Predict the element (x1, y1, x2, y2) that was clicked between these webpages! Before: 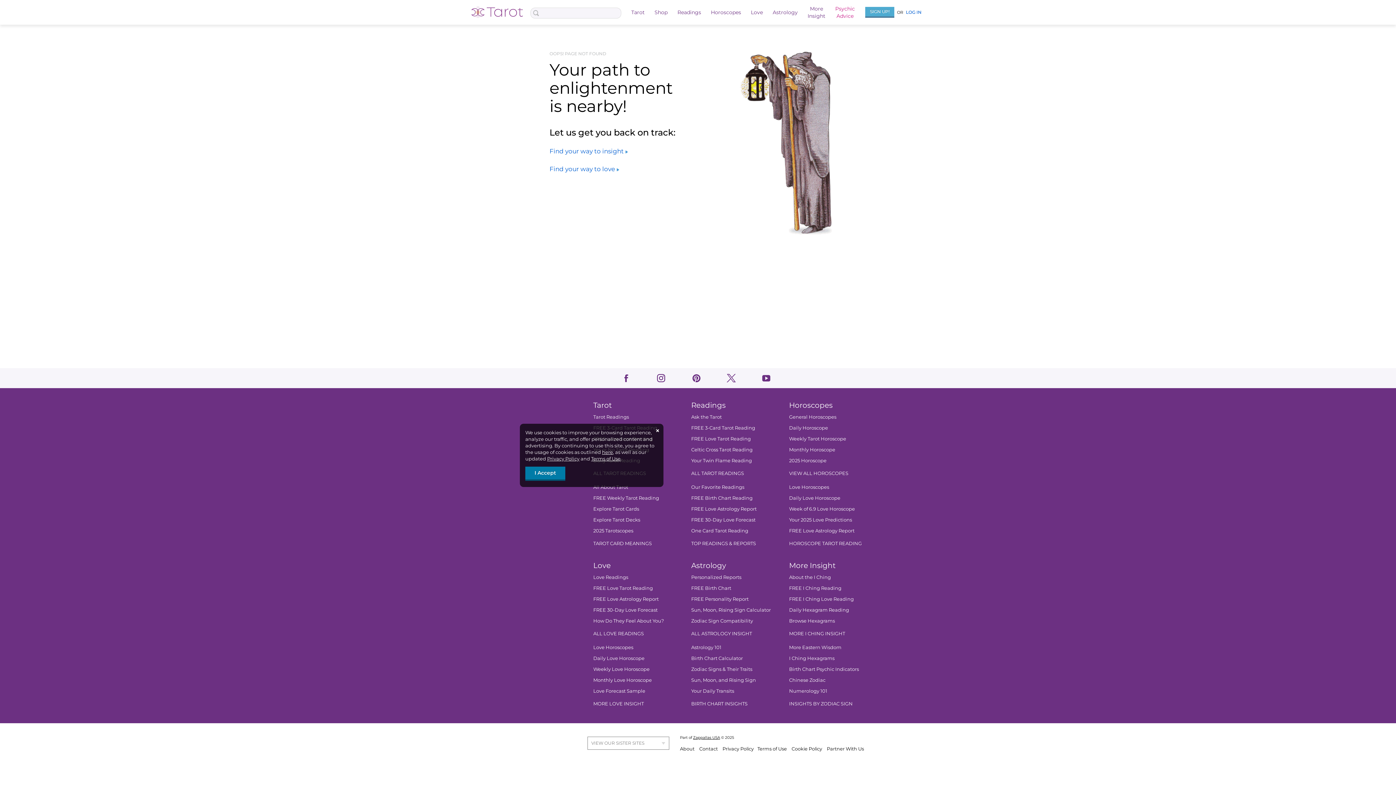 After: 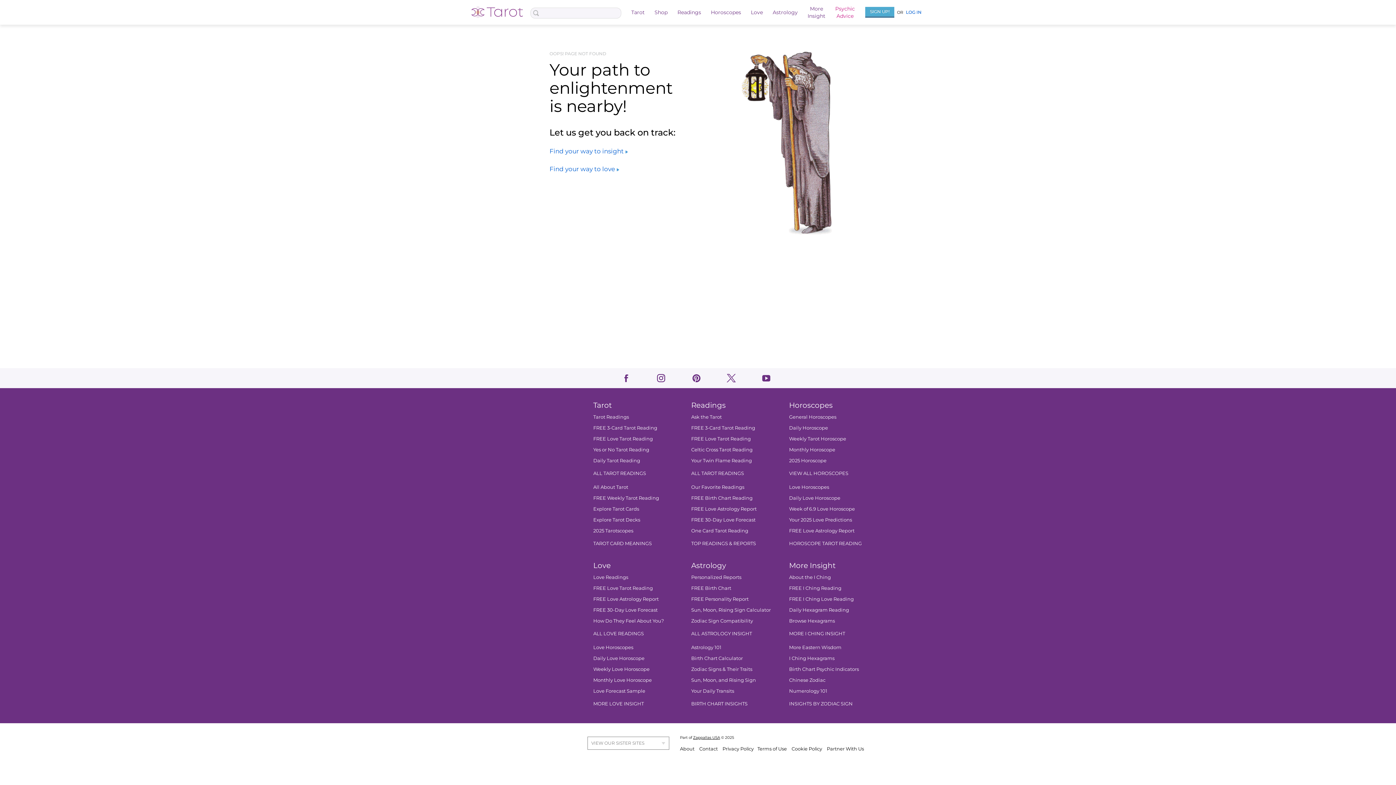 Action: bbox: (655, 425, 660, 436) label: ×